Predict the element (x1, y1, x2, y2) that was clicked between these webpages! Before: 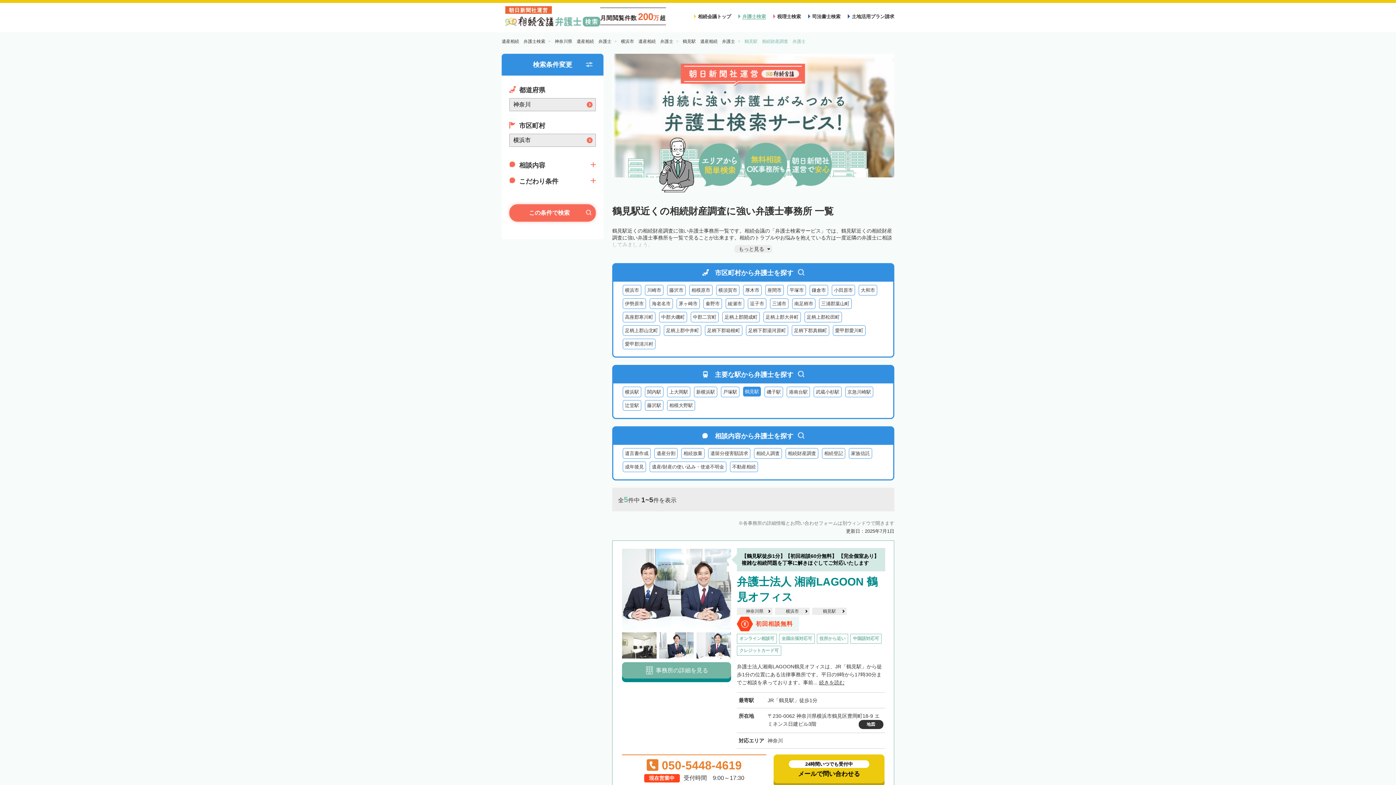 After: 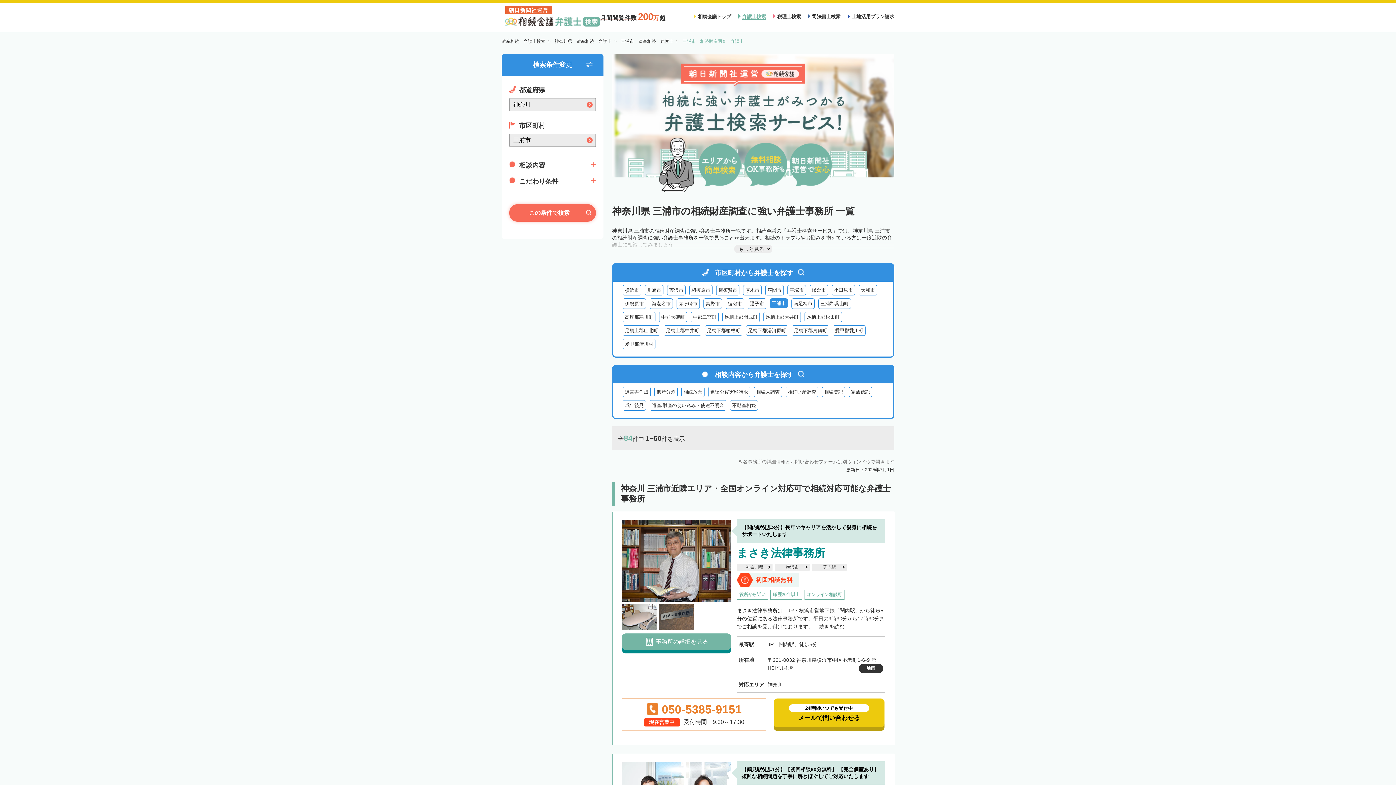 Action: bbox: (770, 298, 788, 309) label: 三浦市